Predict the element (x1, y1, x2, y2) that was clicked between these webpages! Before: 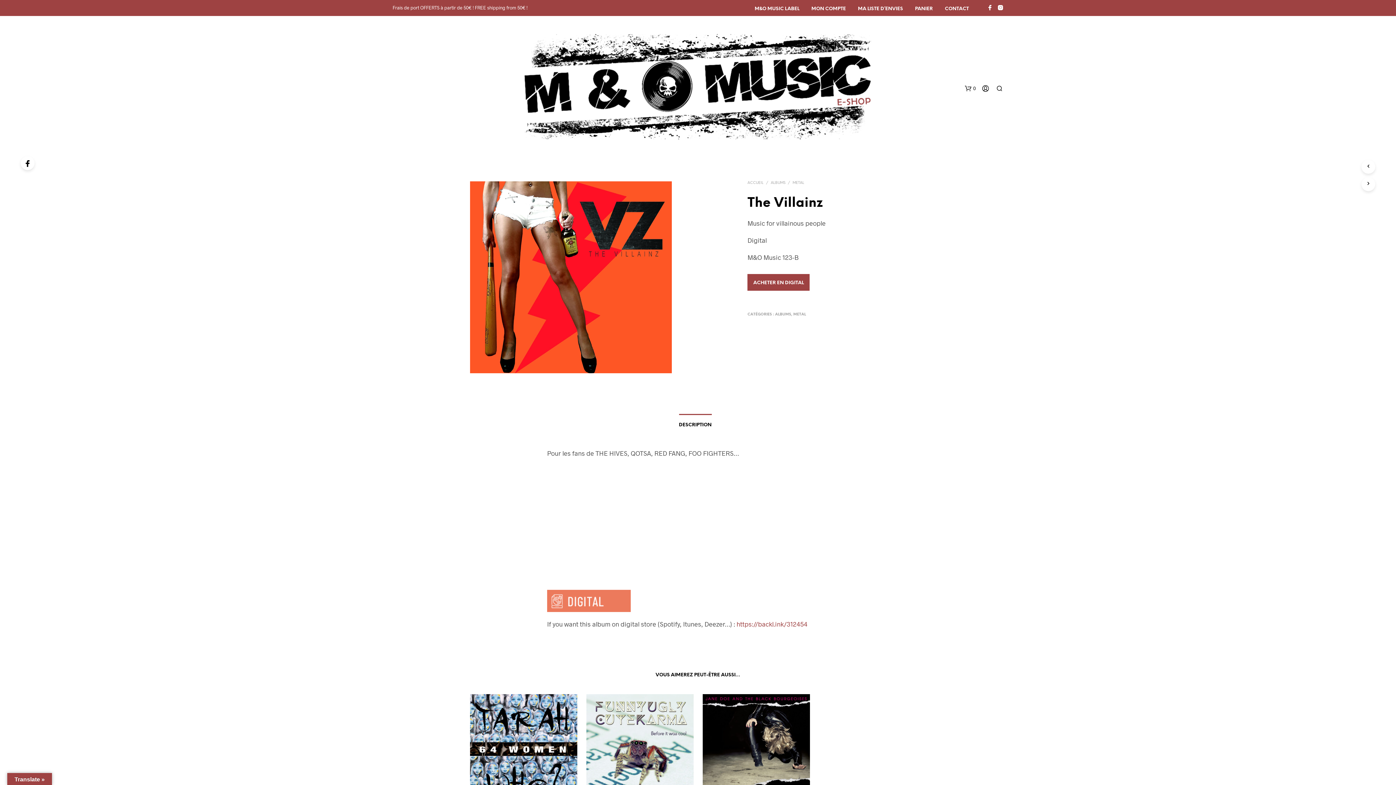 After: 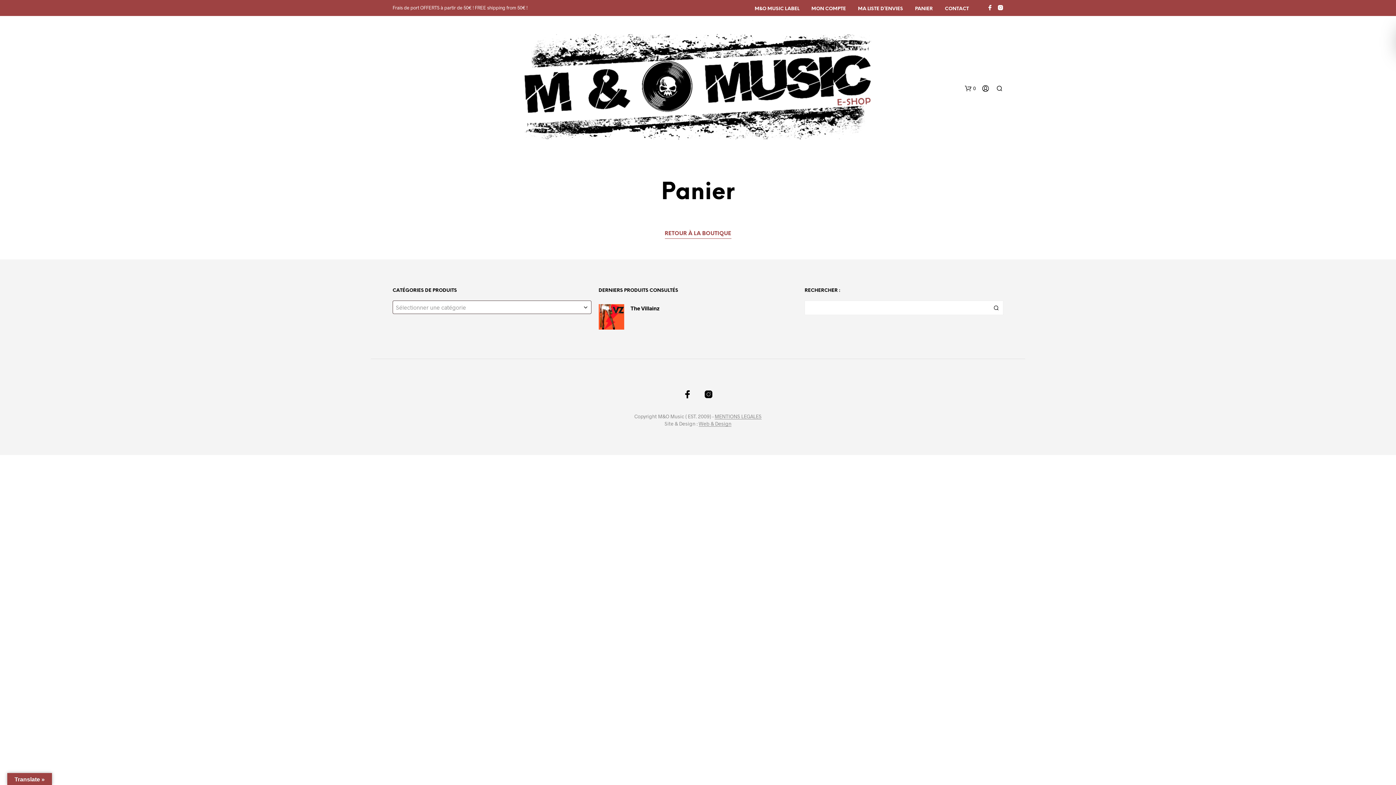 Action: label: shopping-bag bbox: (965, 85, 976, 92)